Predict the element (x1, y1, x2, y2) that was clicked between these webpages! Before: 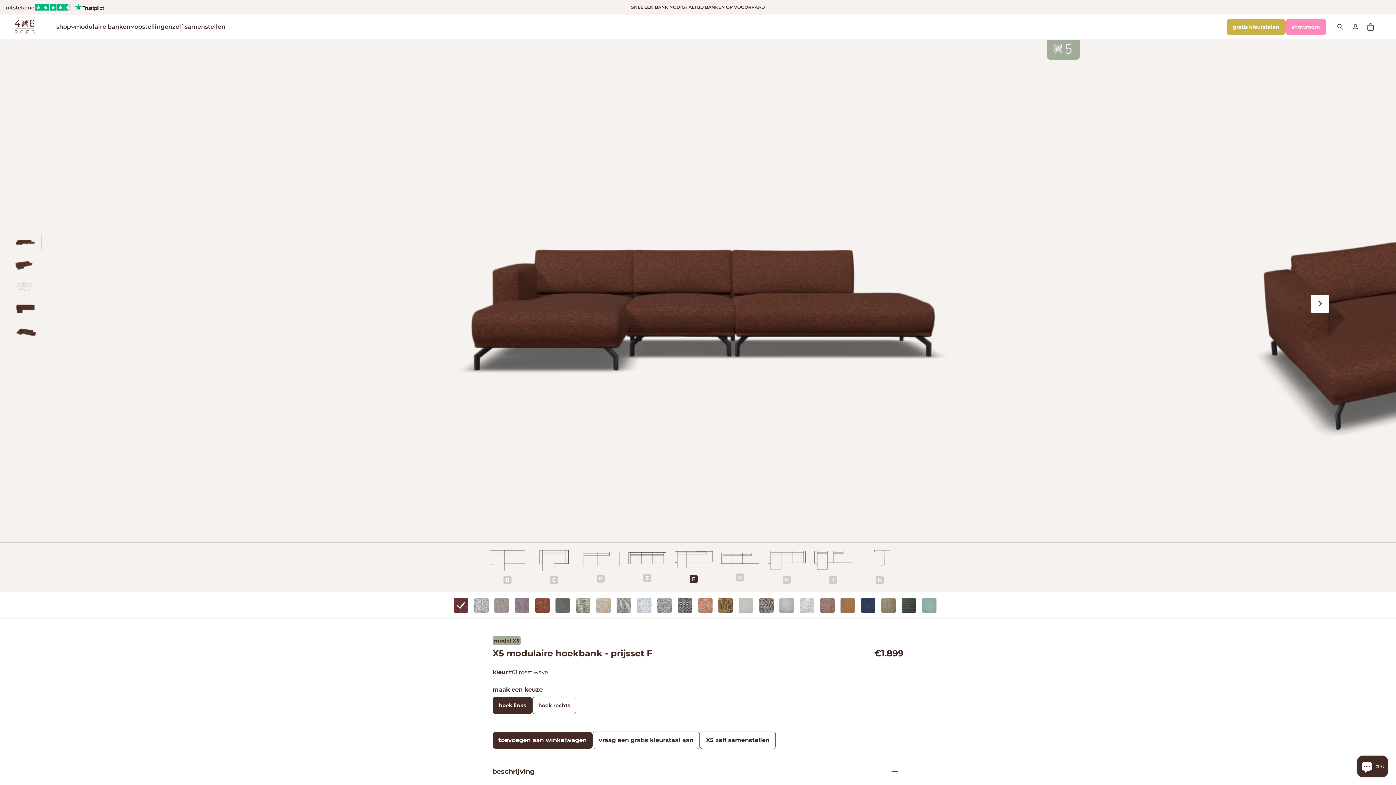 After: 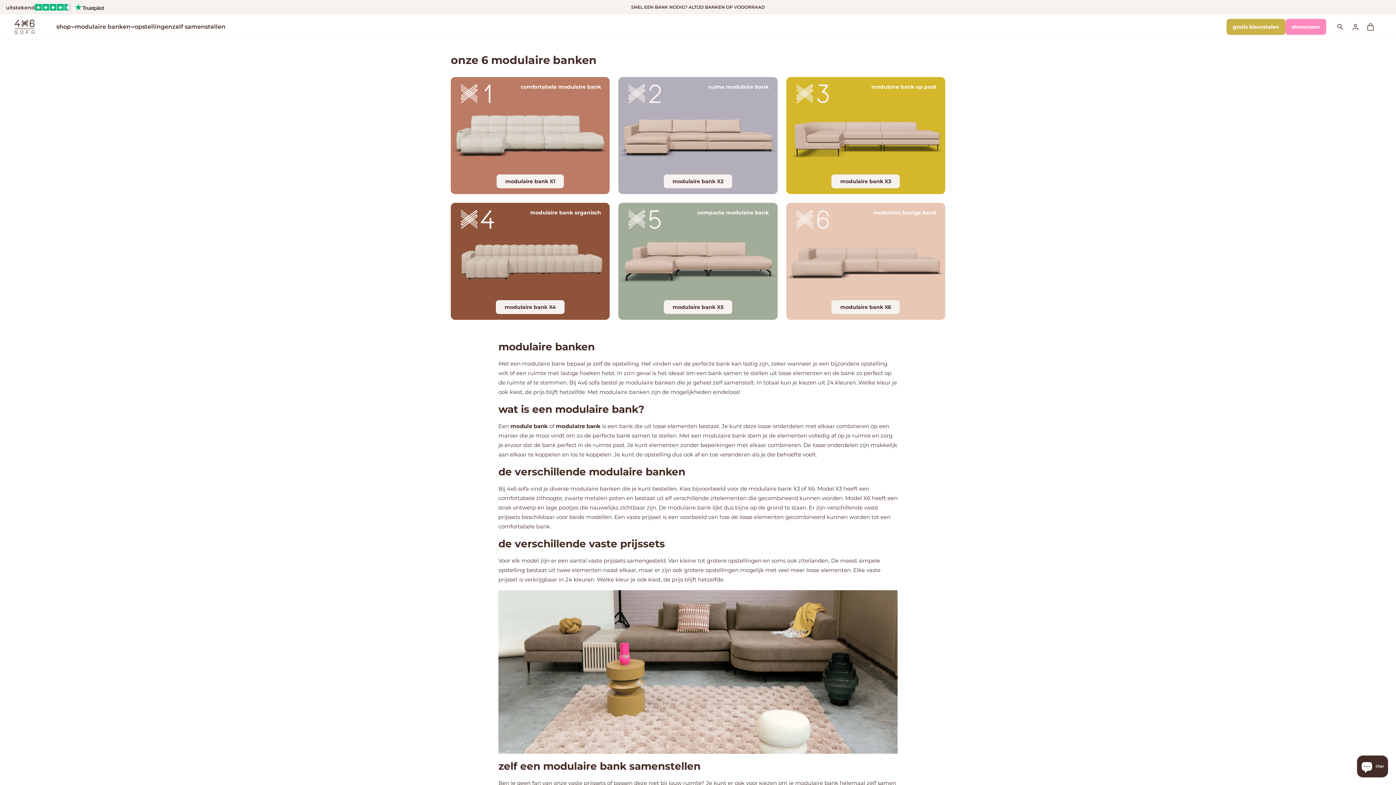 Action: bbox: (74, 22, 134, 30) label: modulaire banken